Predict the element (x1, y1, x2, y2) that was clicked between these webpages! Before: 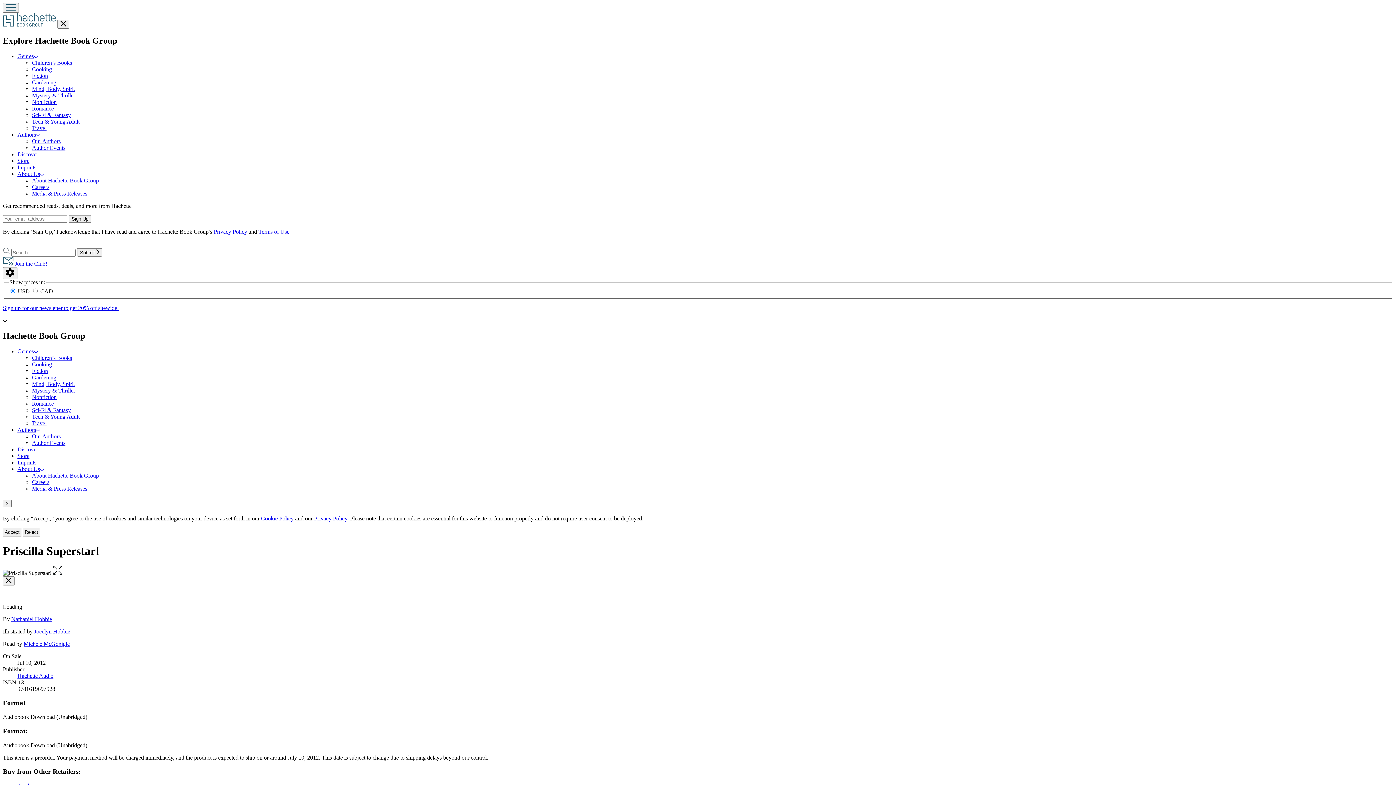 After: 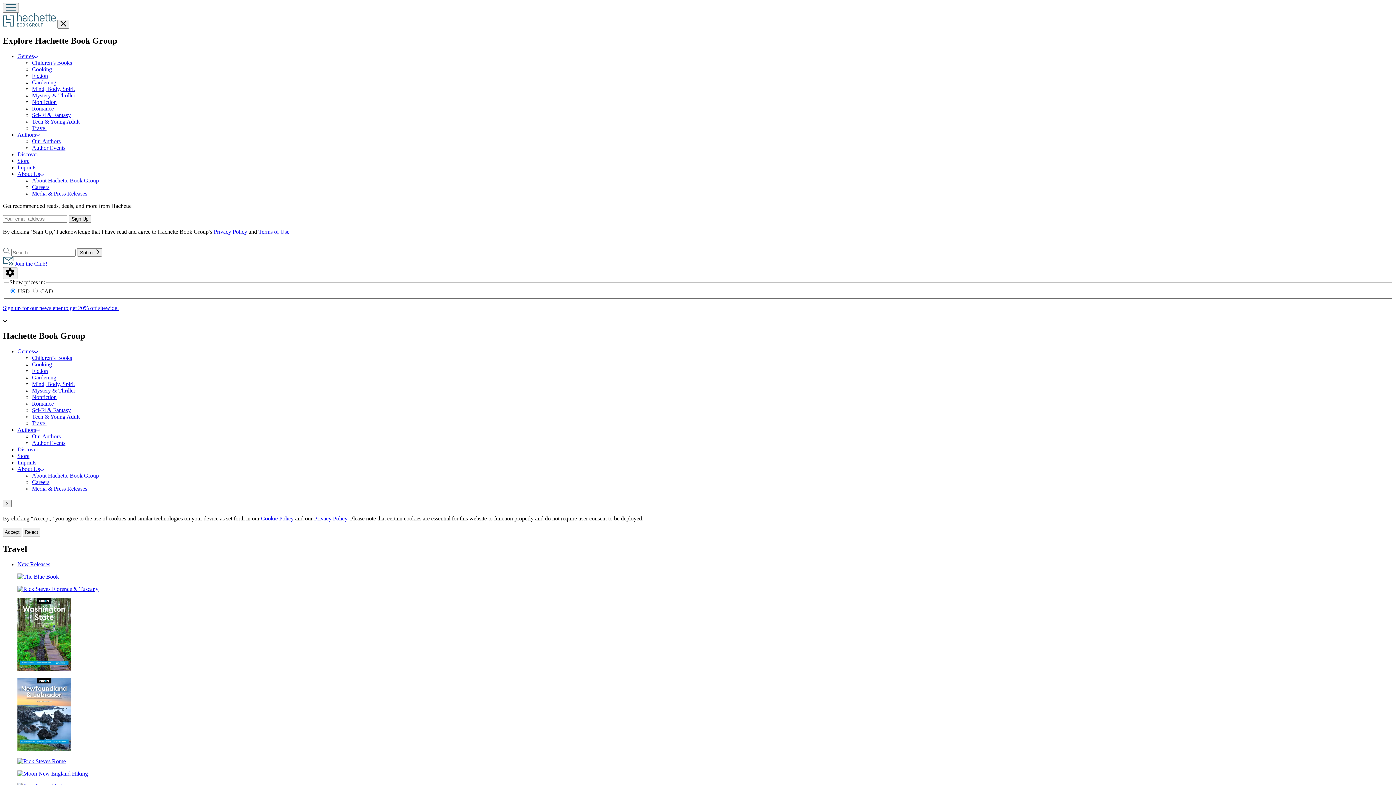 Action: label: Travel bbox: (32, 125, 46, 131)